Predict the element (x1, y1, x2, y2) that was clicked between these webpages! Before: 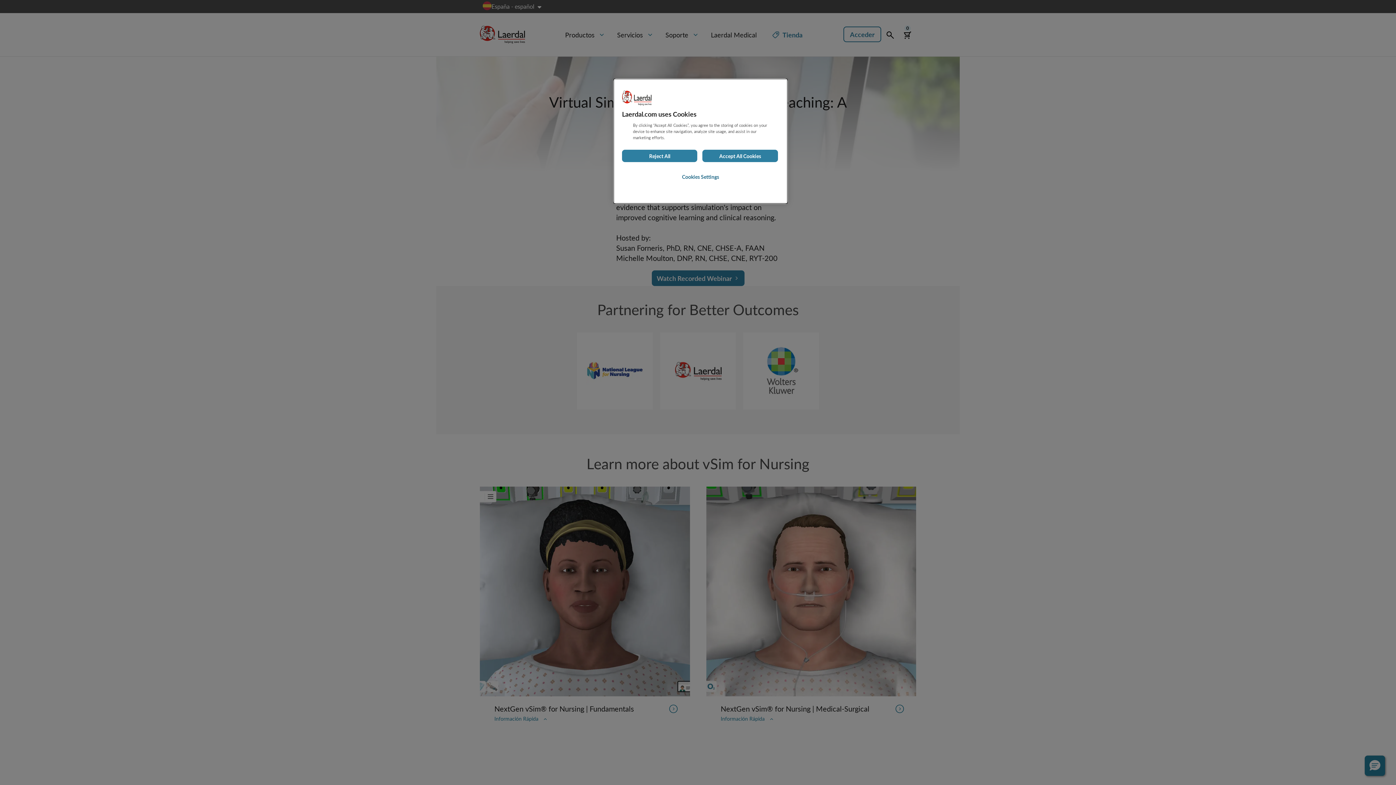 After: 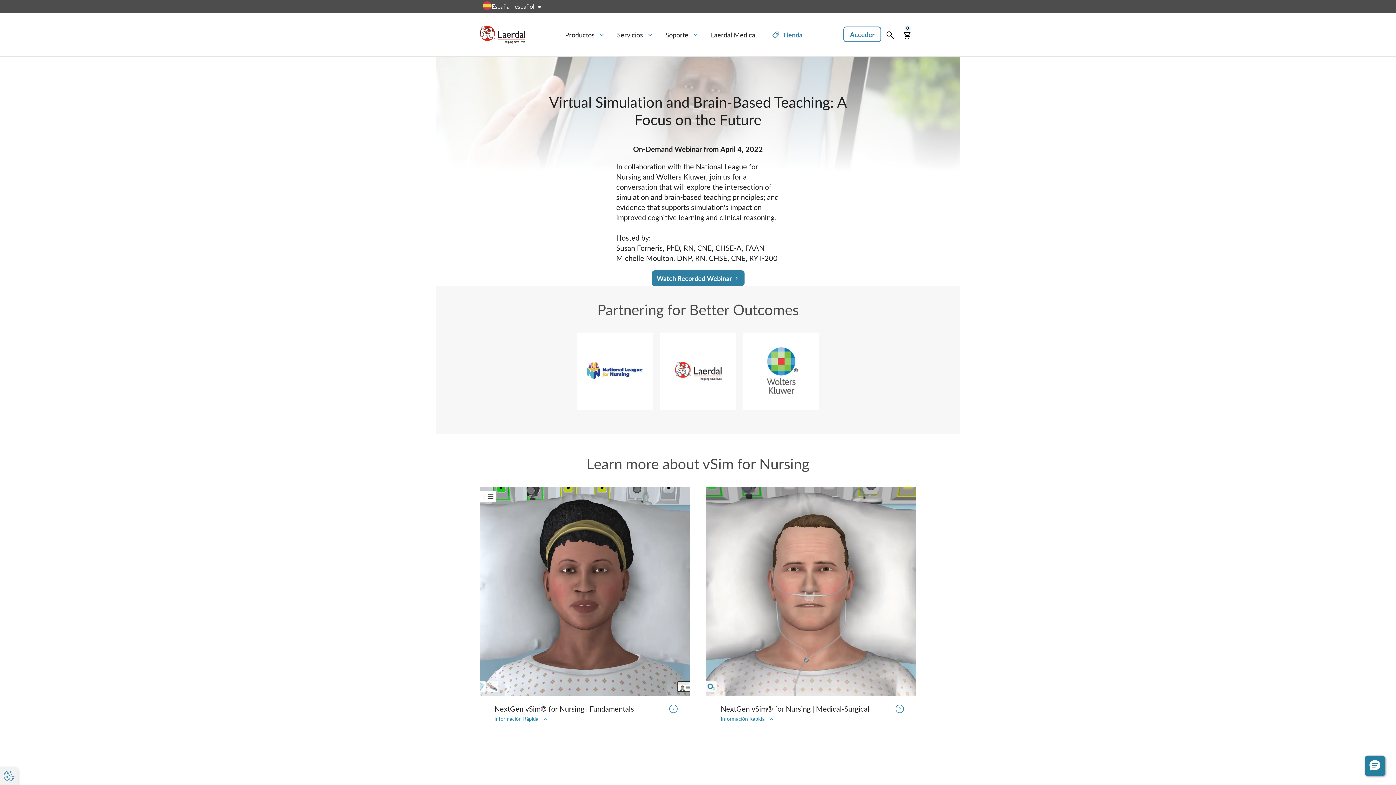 Action: label: Accept All Cookies bbox: (702, 149, 778, 162)